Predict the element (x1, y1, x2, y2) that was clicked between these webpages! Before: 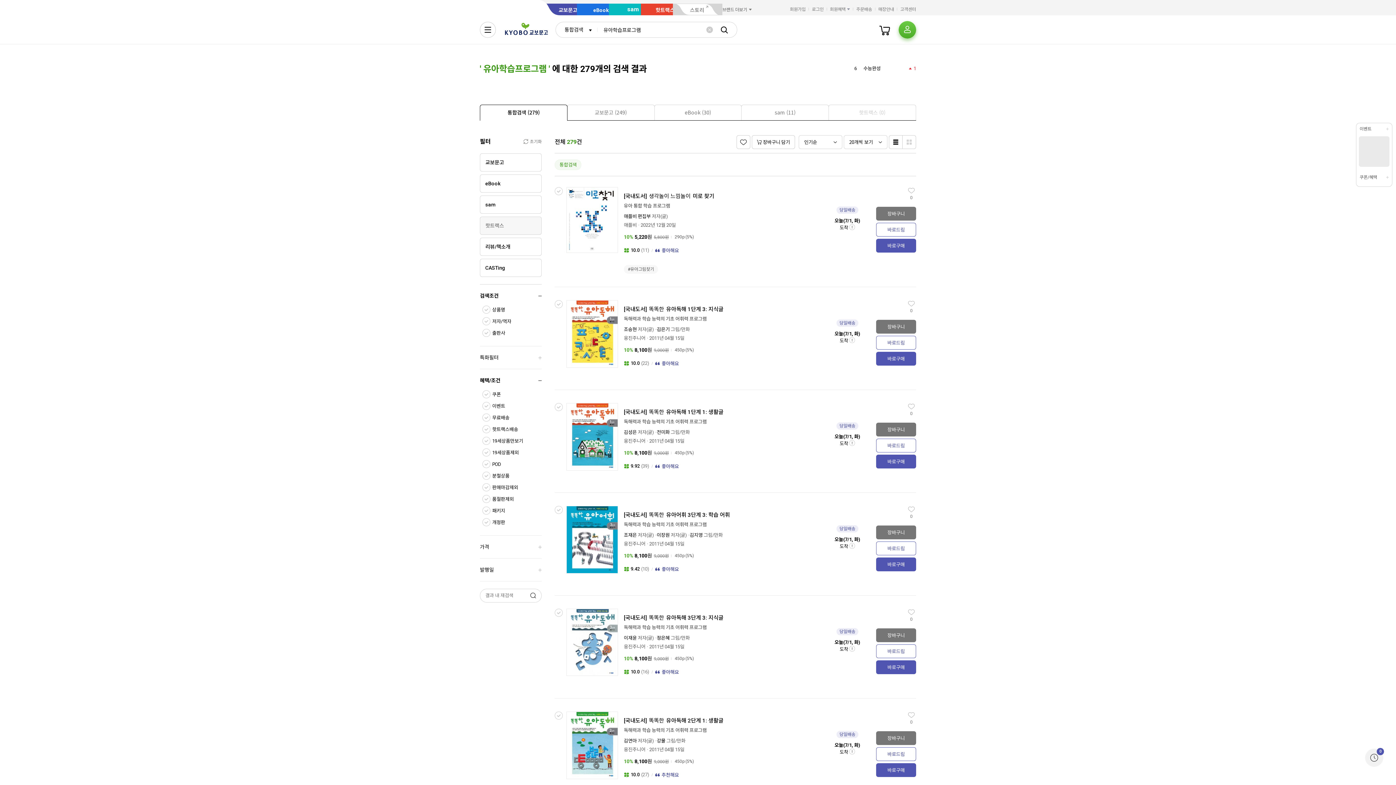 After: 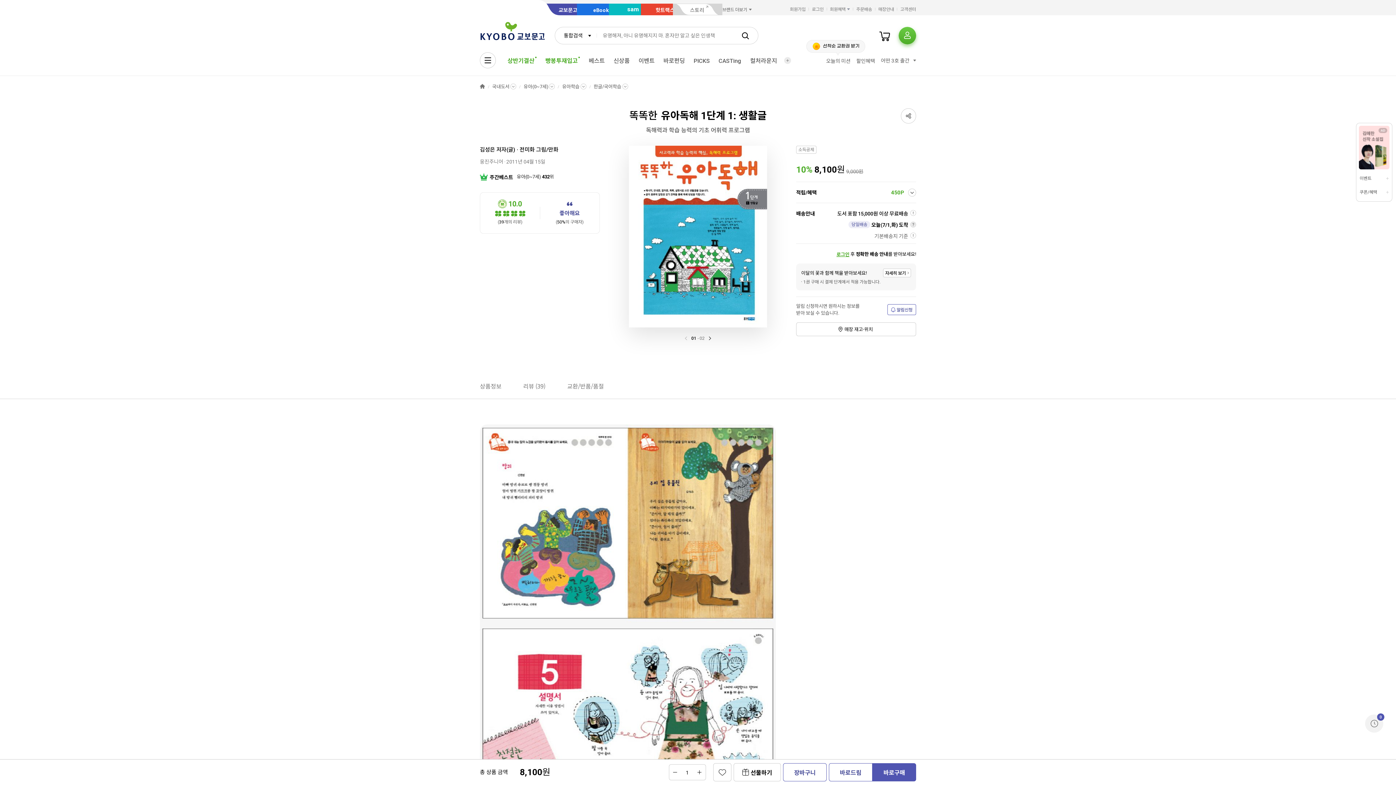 Action: bbox: (566, 403, 618, 470)